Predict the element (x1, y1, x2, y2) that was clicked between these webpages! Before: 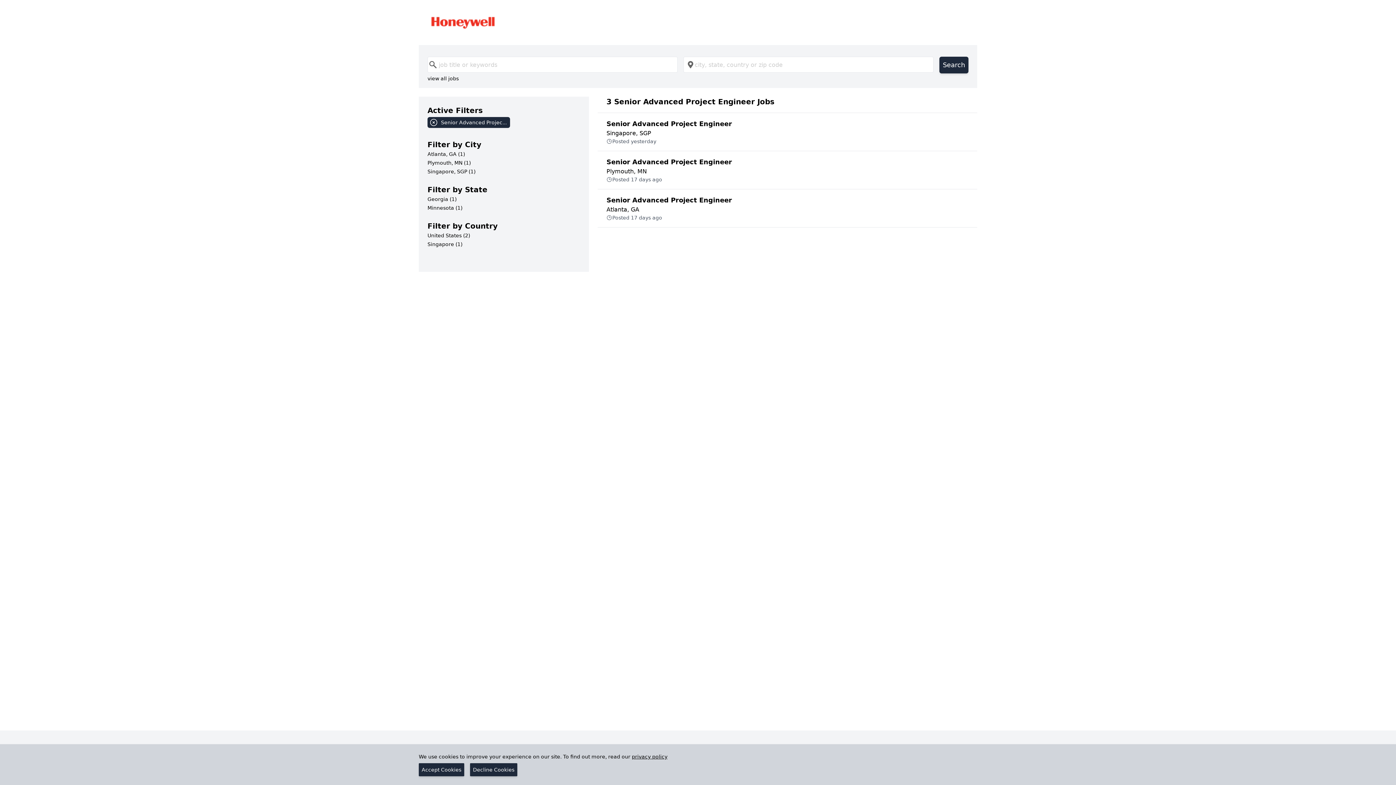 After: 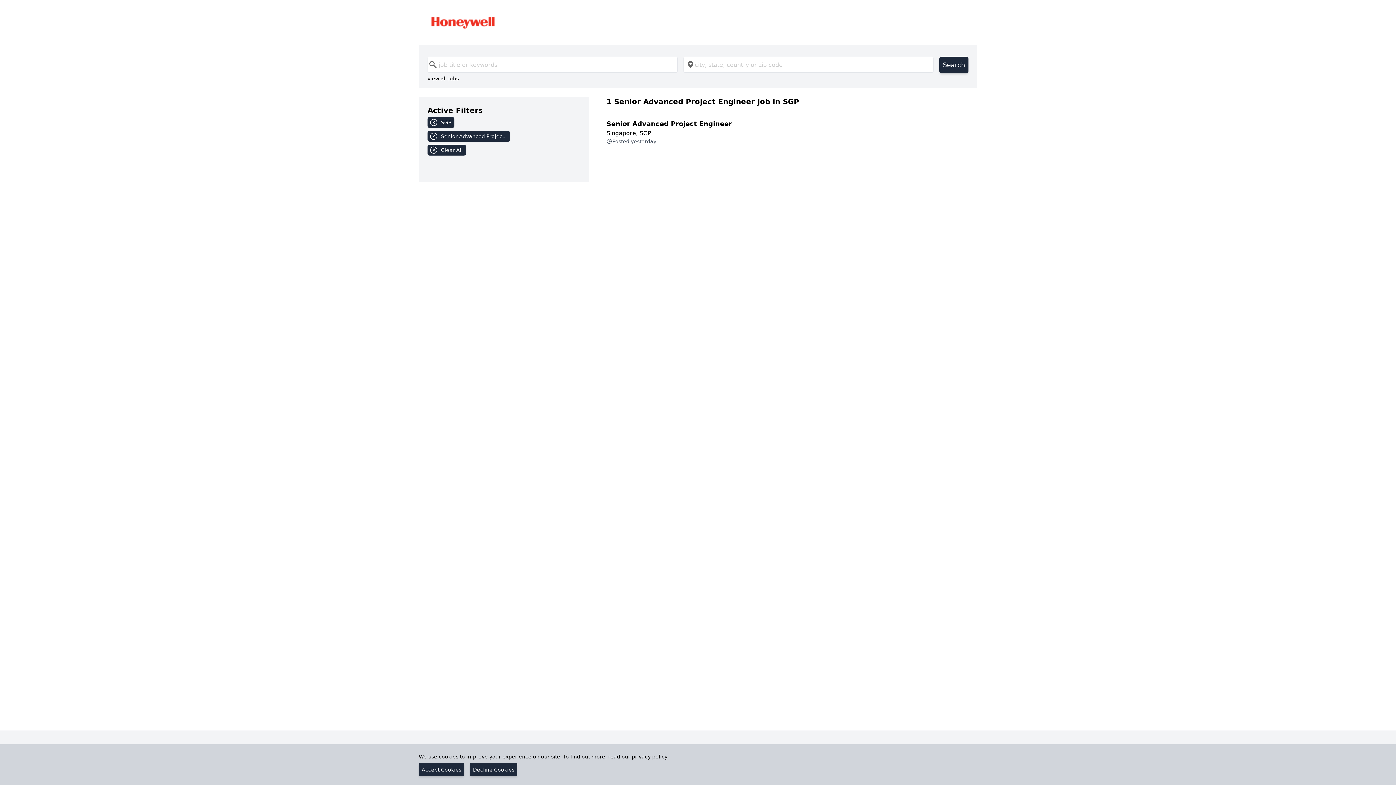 Action: label: Singapore has 1 jobs bbox: (427, 241, 462, 247)